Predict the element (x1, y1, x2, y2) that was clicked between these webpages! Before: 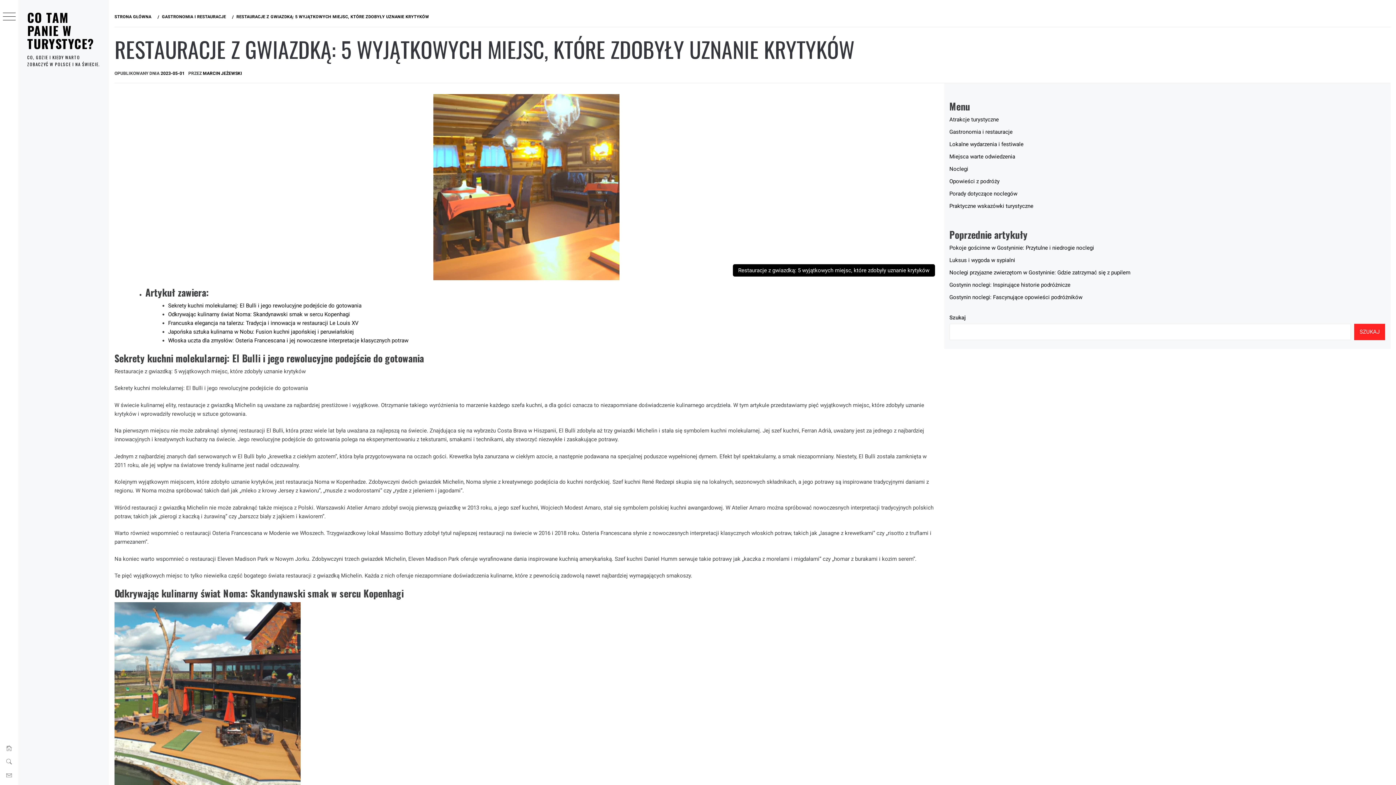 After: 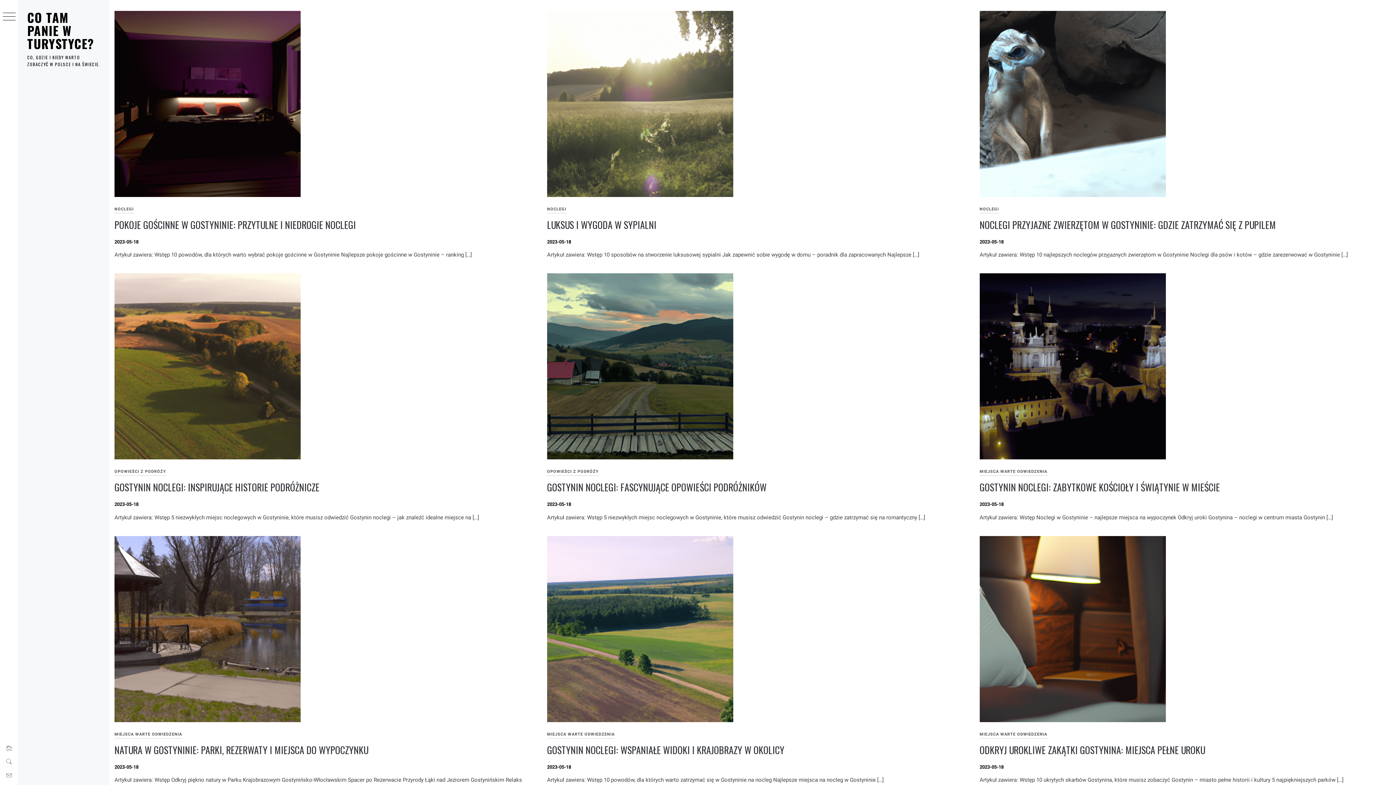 Action: bbox: (27, 8, 94, 52) label: CO TAM PANIE W TURYSTYCE?